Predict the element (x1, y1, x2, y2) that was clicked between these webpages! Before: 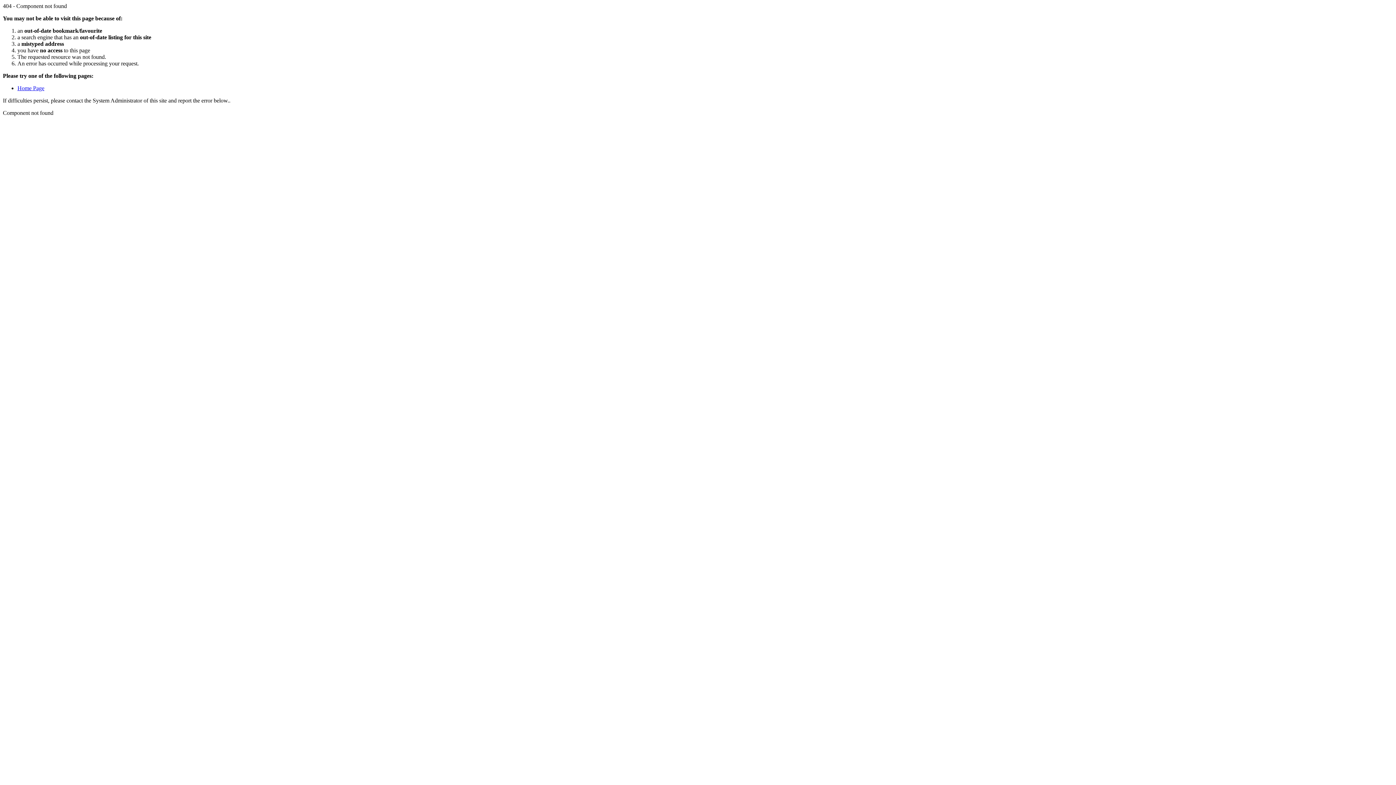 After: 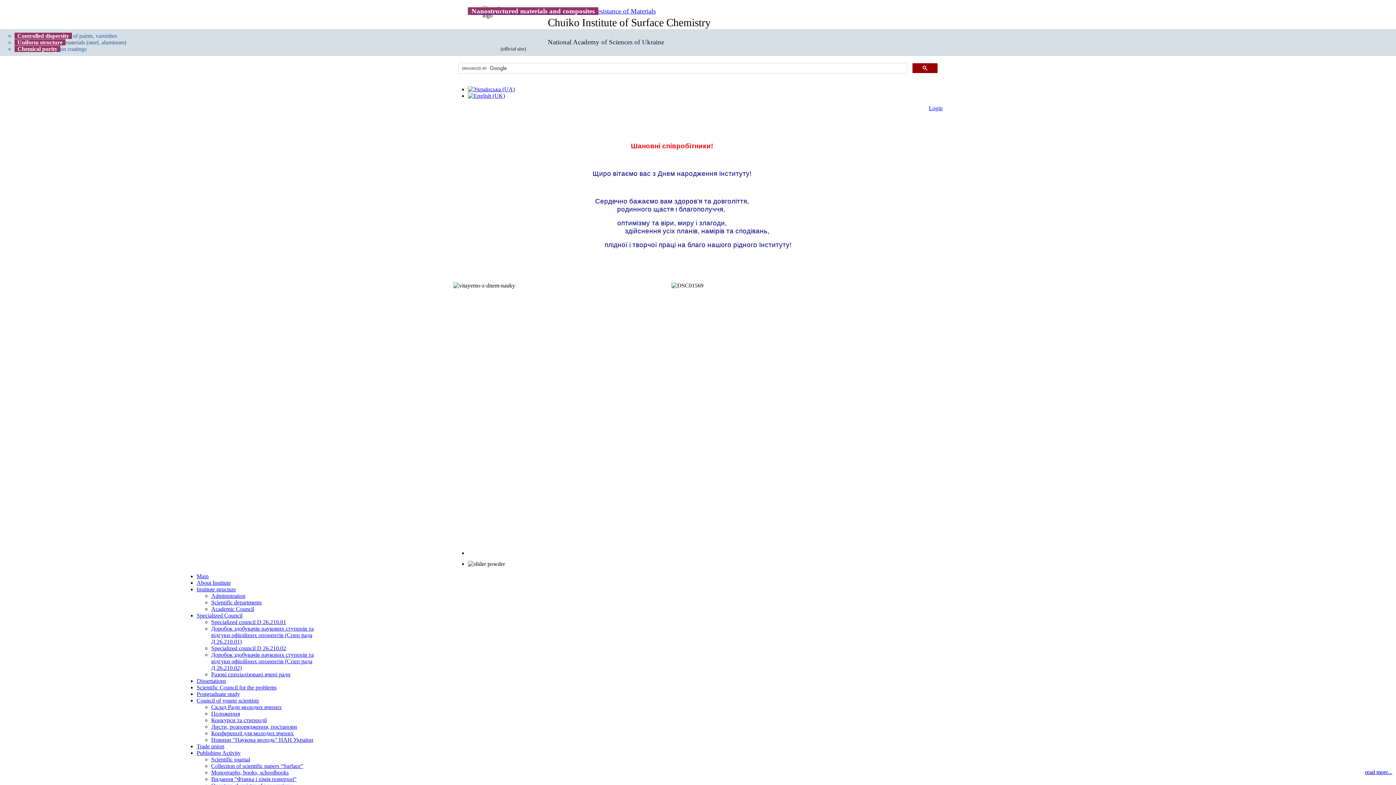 Action: label: Home Page bbox: (17, 85, 44, 91)